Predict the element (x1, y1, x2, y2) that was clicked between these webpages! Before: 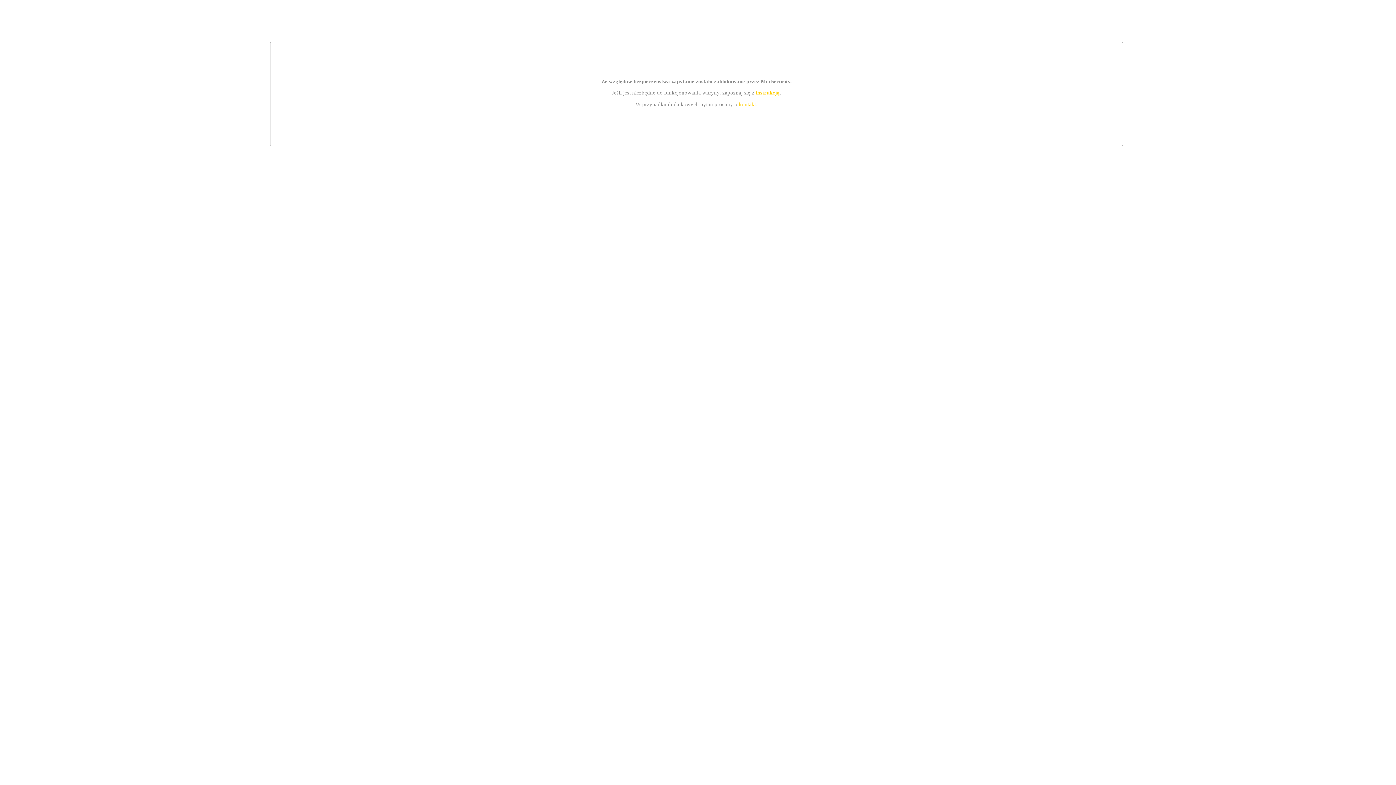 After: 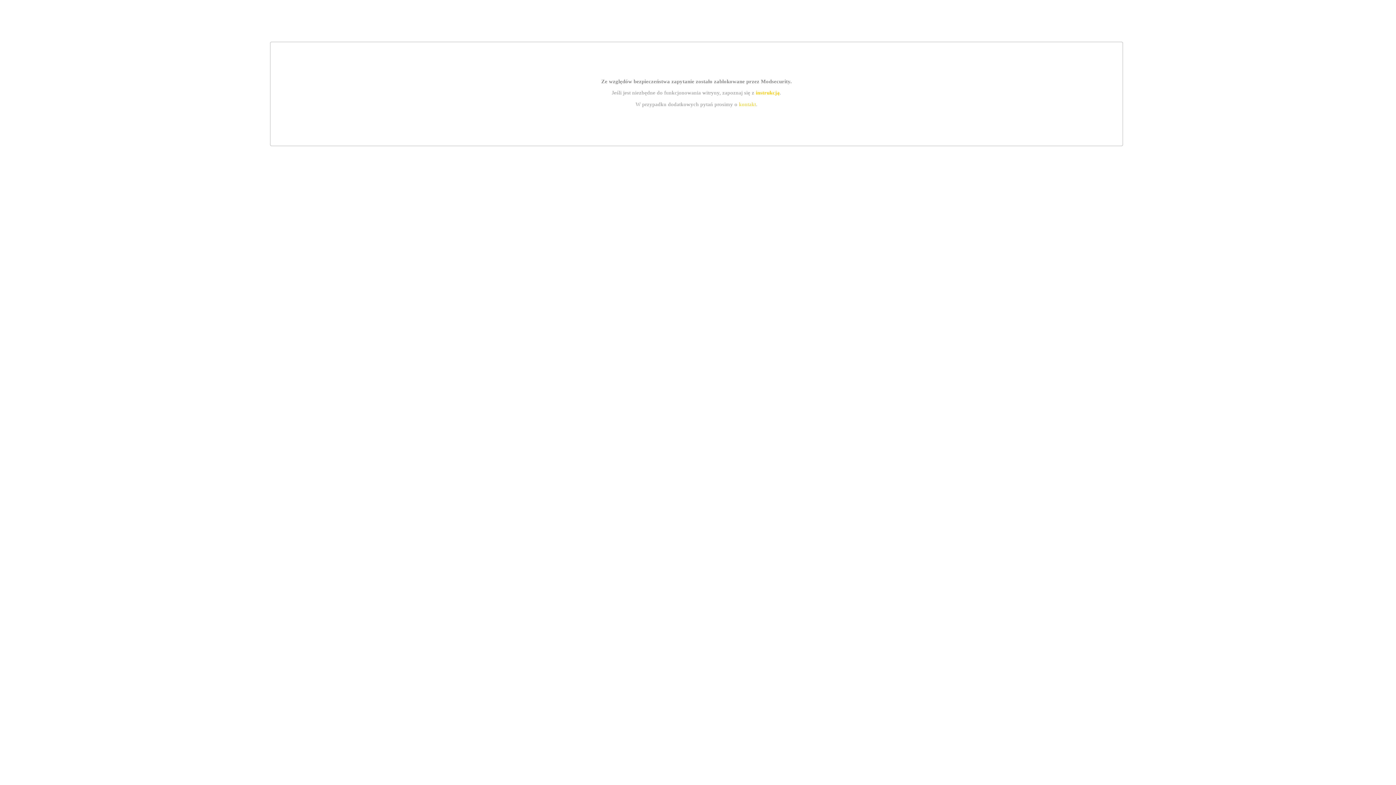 Action: bbox: (739, 101, 756, 107) label: kontakt